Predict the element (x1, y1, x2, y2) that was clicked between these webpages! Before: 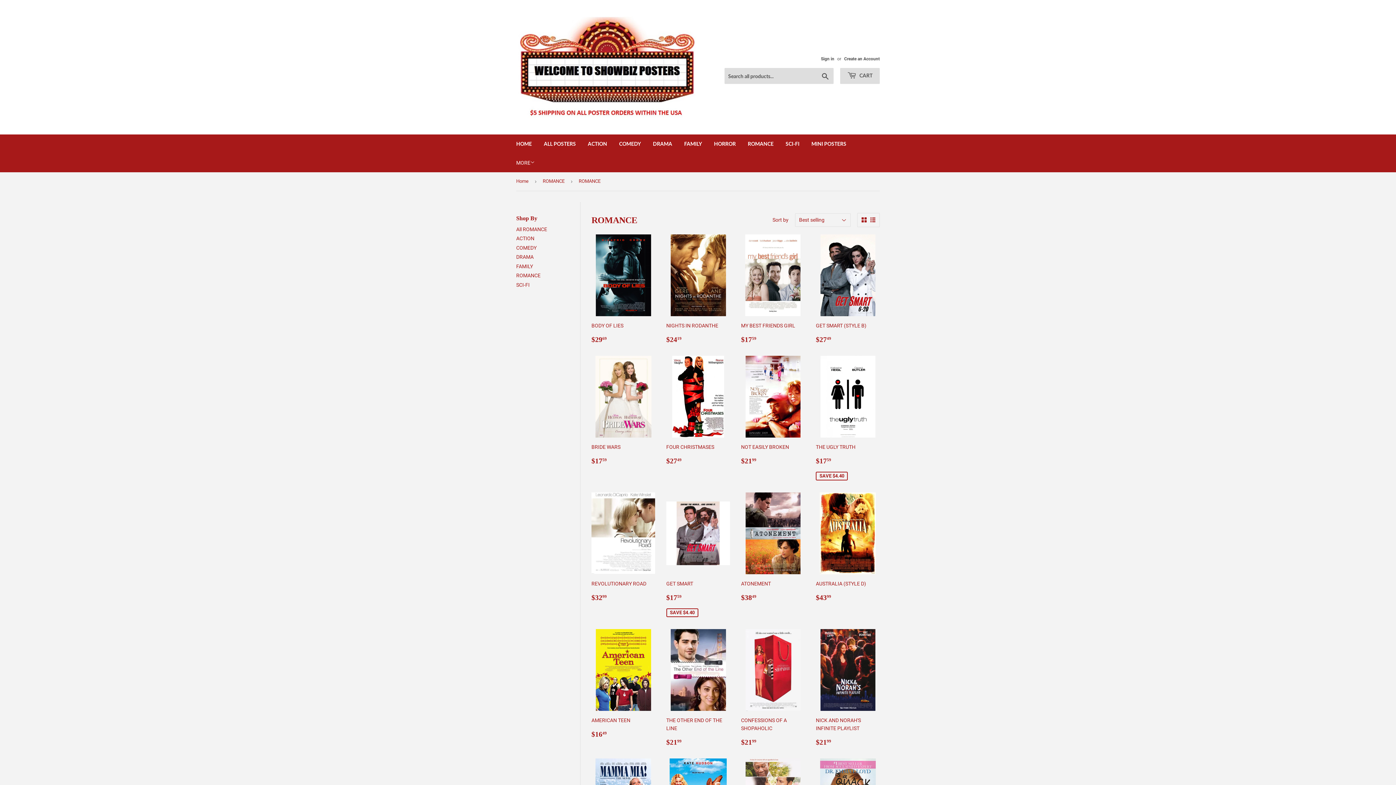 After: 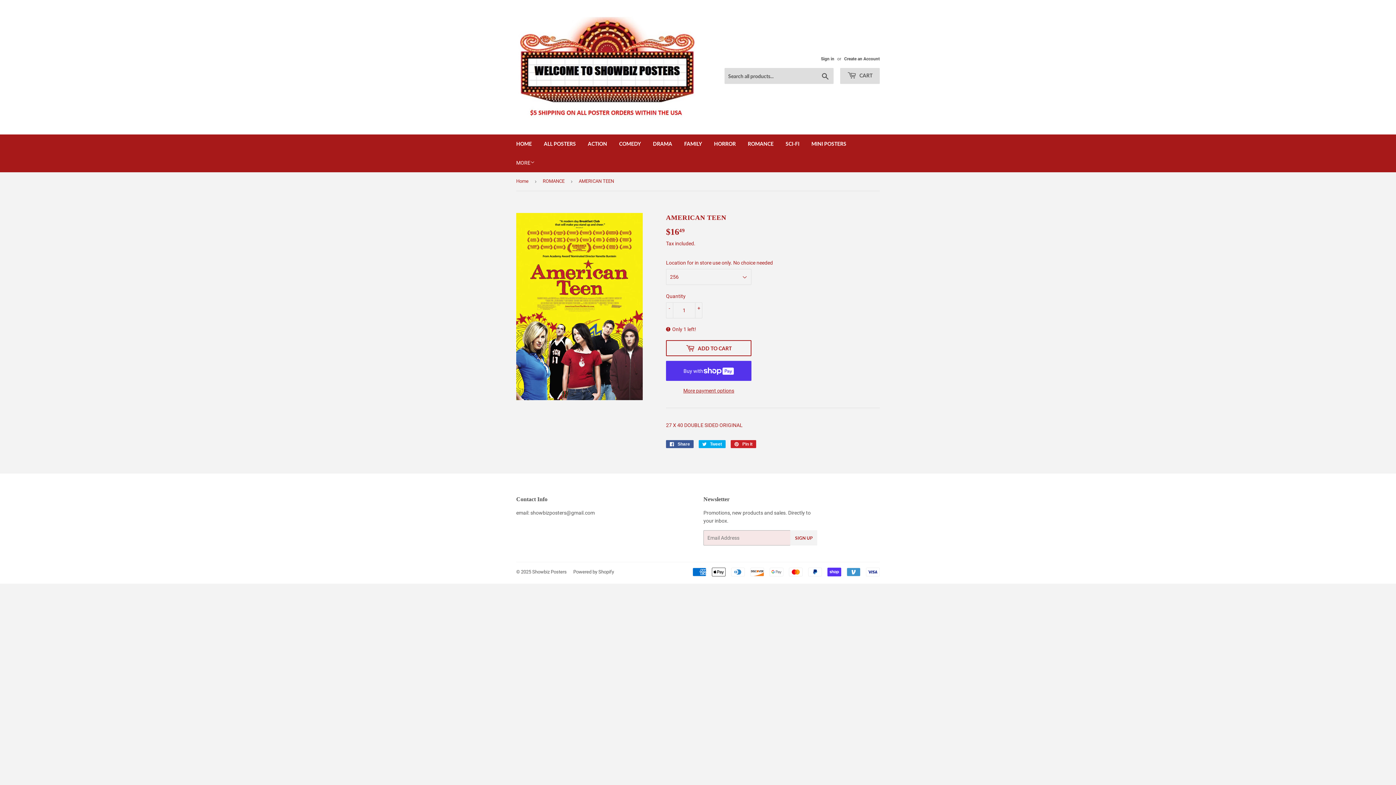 Action: bbox: (591, 629, 655, 740) label: AMERICAN TEEN

Regular price
$1649
$16.49